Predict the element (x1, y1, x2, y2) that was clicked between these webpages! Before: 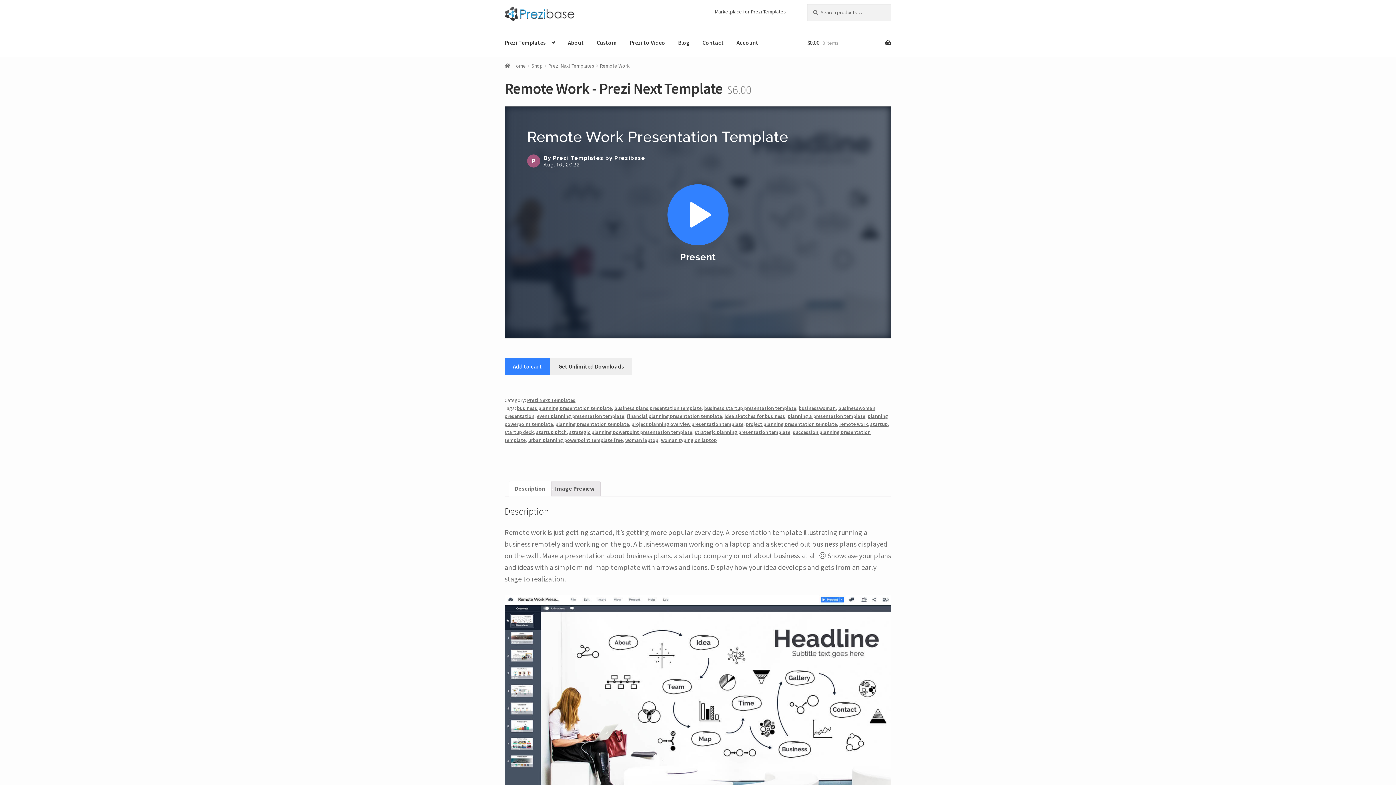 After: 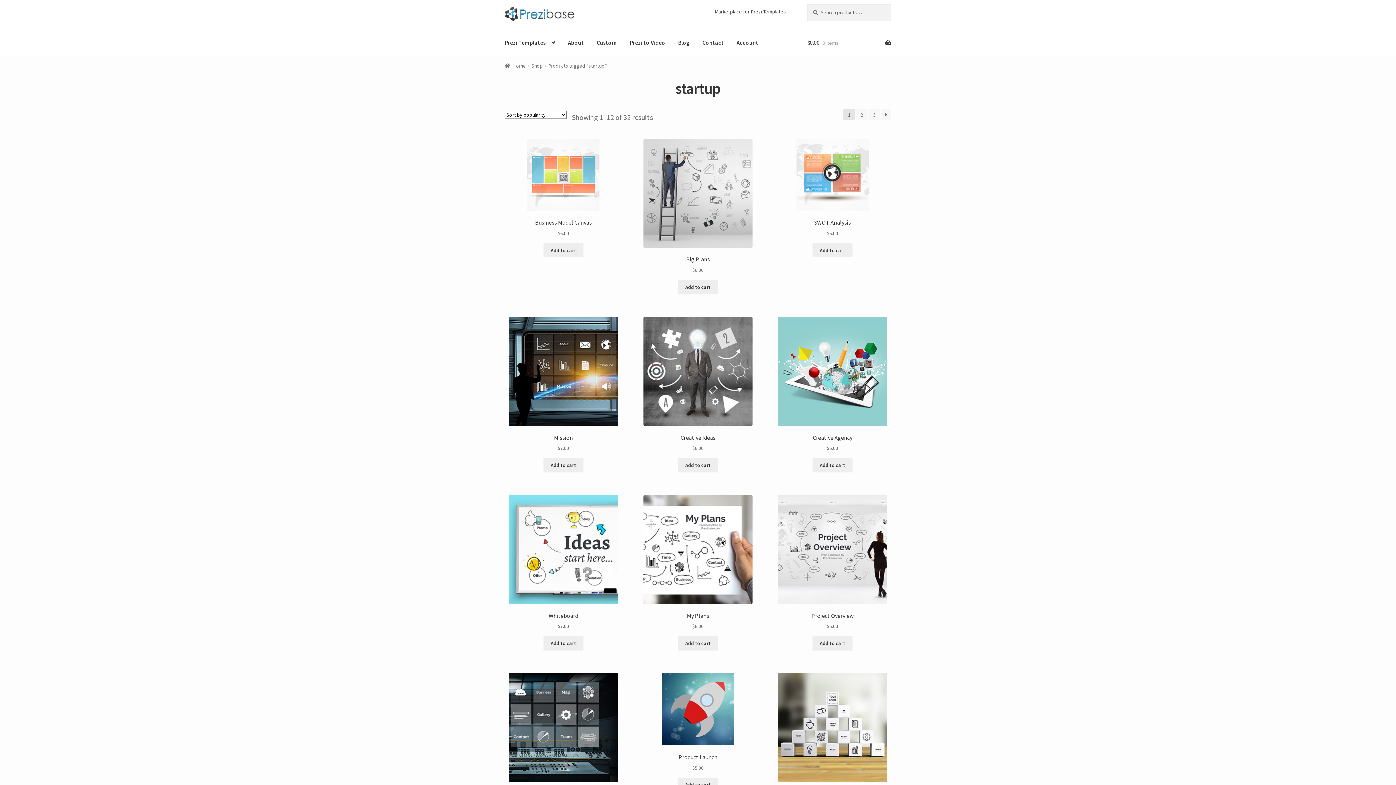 Action: bbox: (870, 421, 888, 427) label: startup